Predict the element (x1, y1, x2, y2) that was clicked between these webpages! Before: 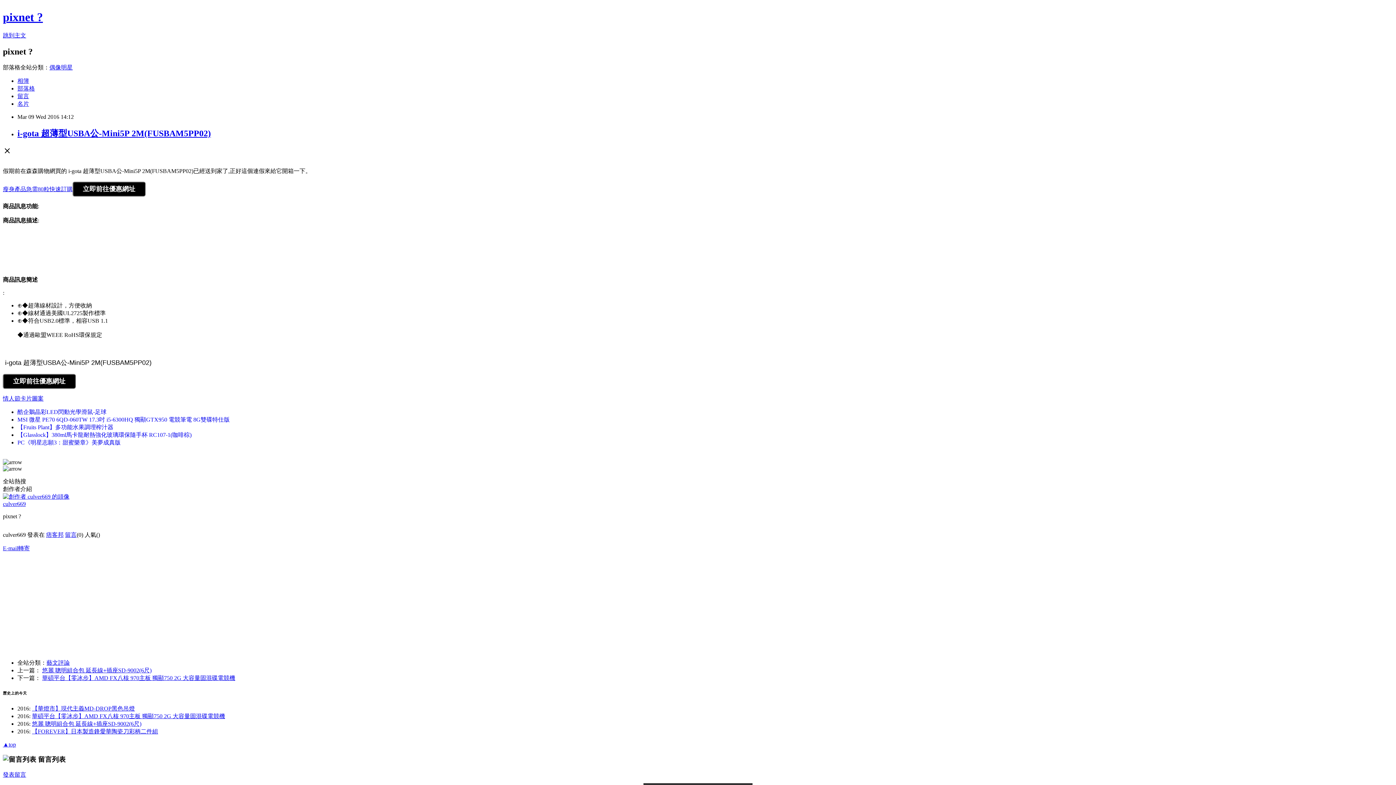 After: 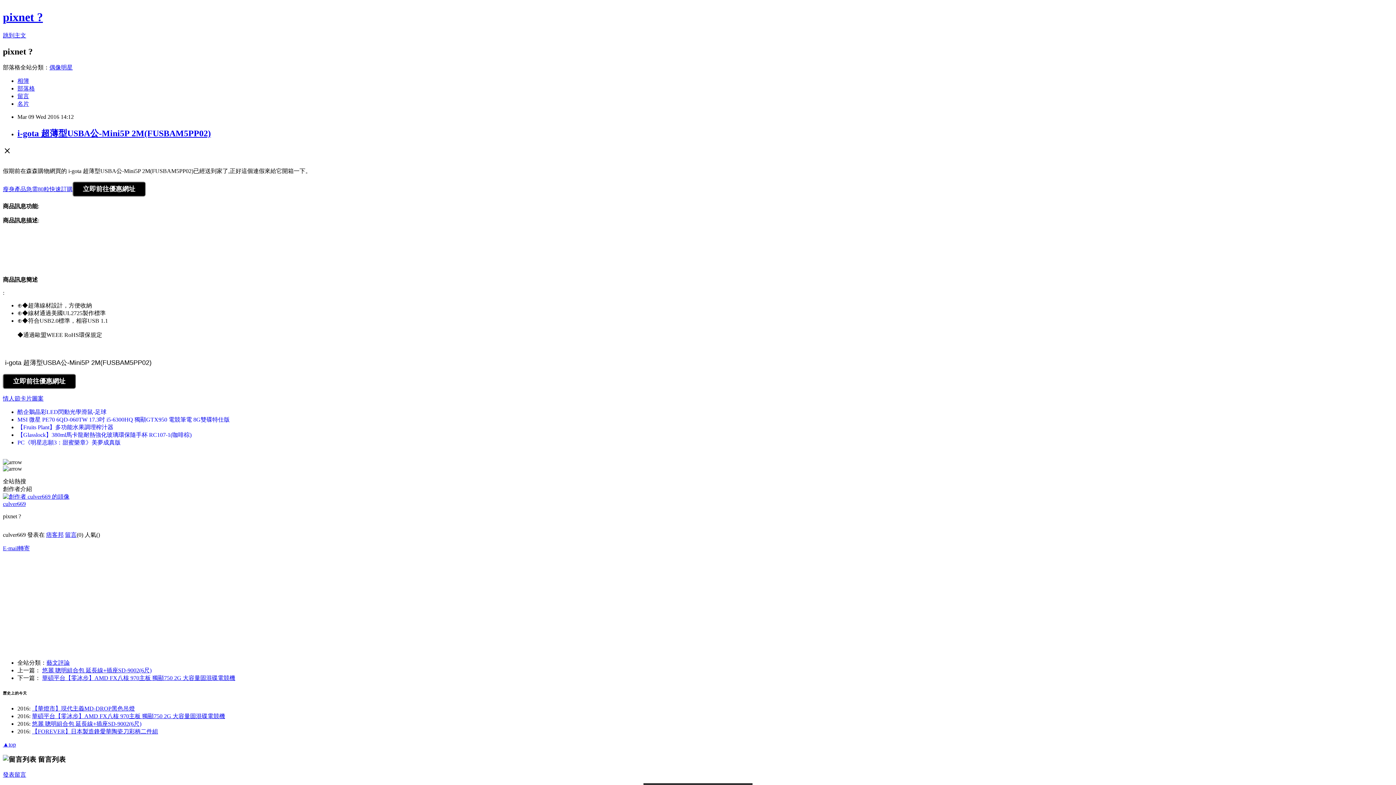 Action: label: 【Glasslock】380ml馬卡龍耐熱強化玻璃環保隨手杯 RC107-1(咖啡棕) bbox: (17, 431, 191, 438)